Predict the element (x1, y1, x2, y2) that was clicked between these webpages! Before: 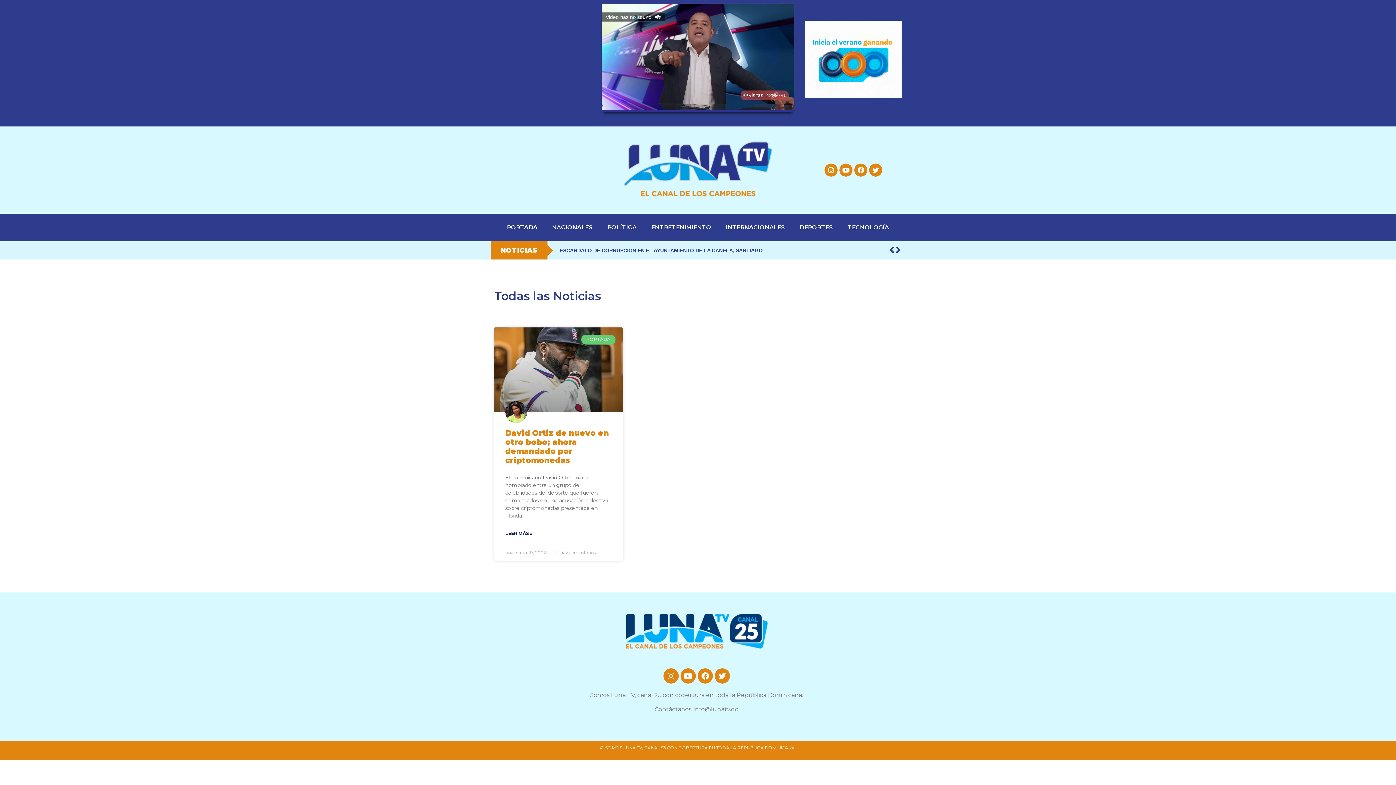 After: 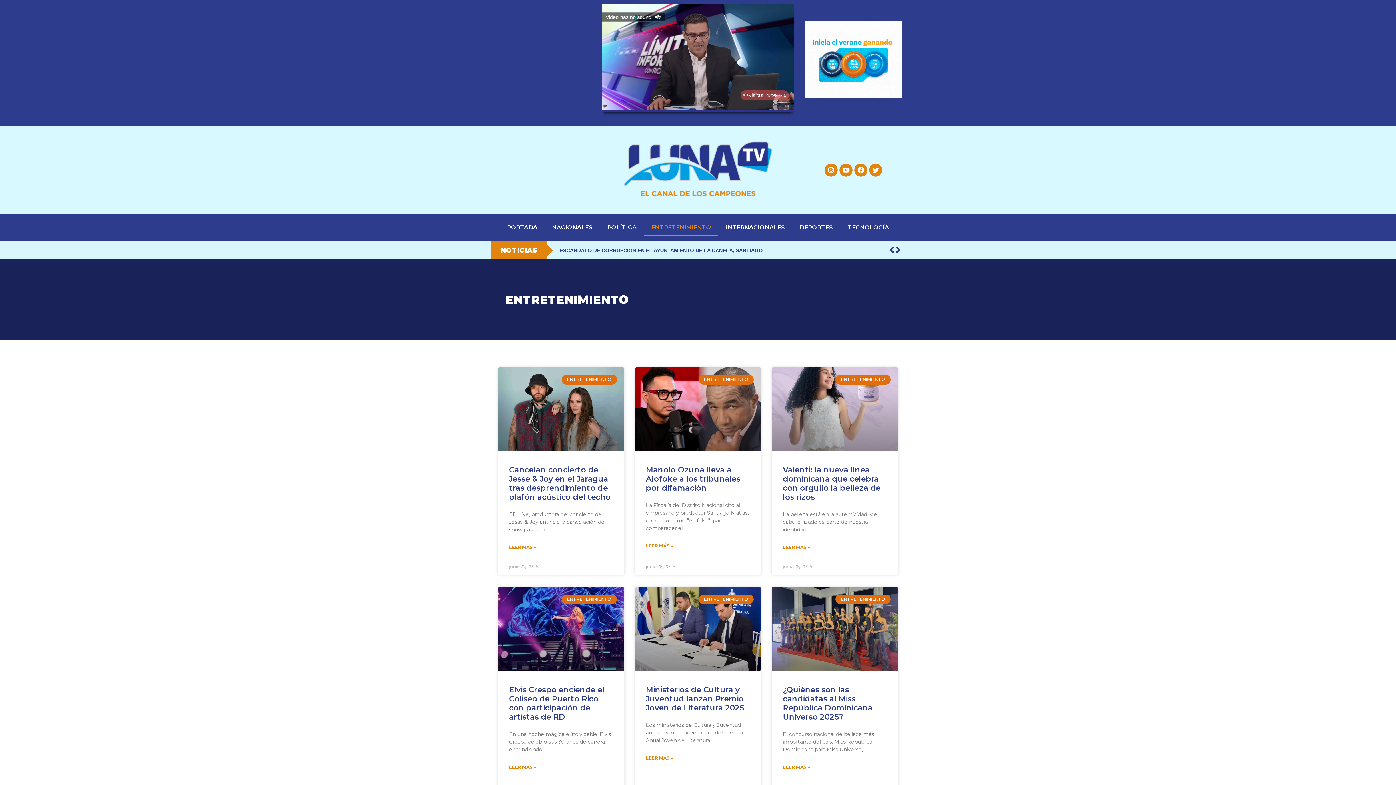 Action: bbox: (644, 219, 718, 236) label: ENTRETENIMIENTO